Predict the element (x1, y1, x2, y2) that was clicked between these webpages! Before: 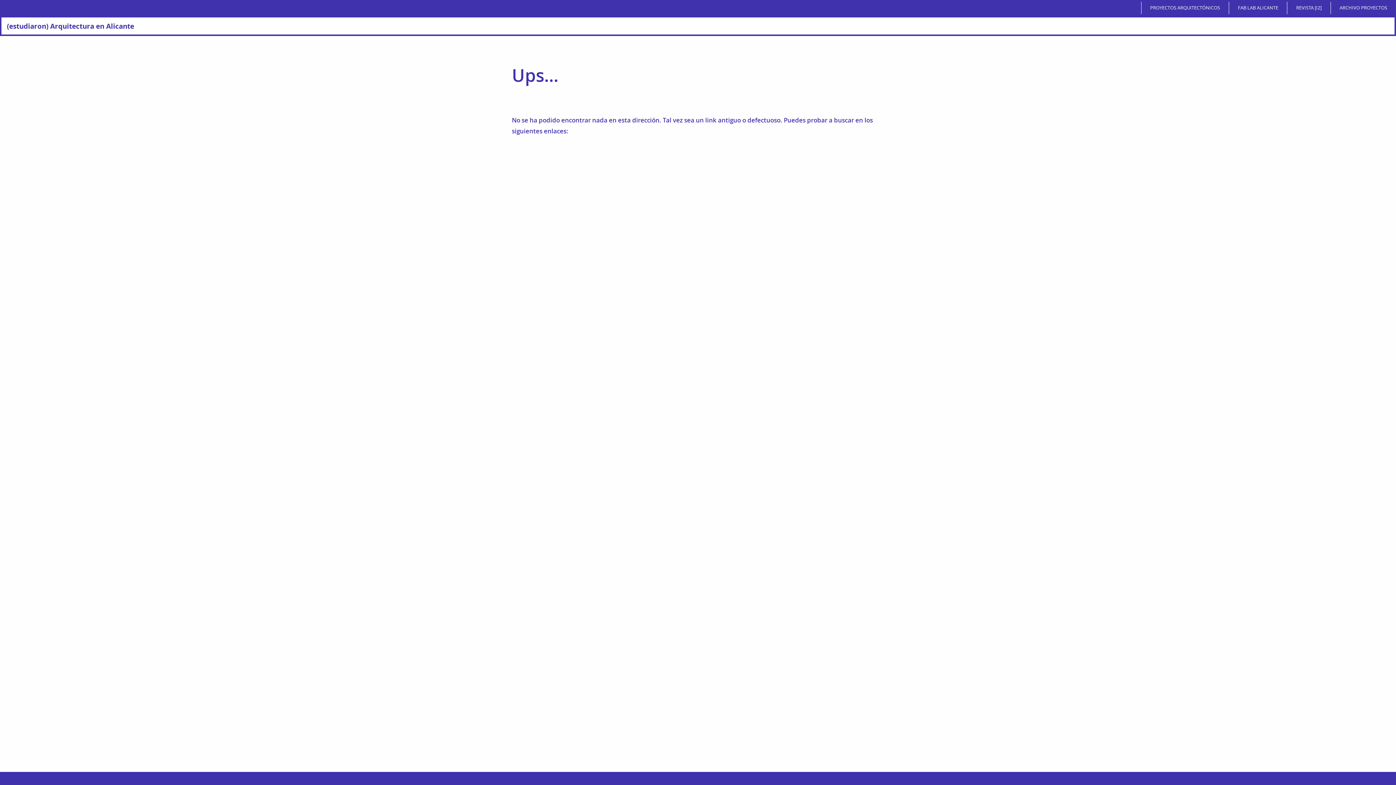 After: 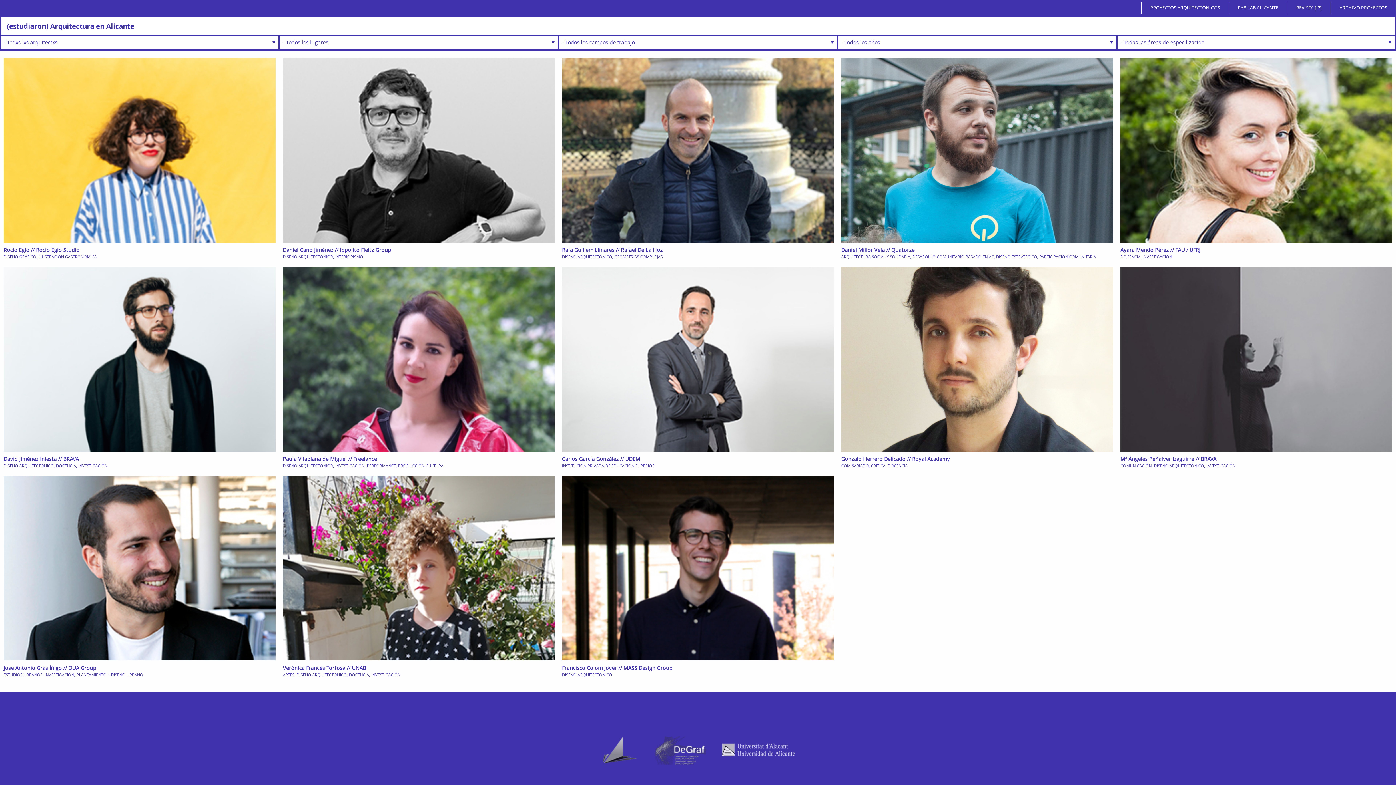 Action: label: (estudiaron) Arquitectura en Alicante bbox: (1, 17, 139, 34)